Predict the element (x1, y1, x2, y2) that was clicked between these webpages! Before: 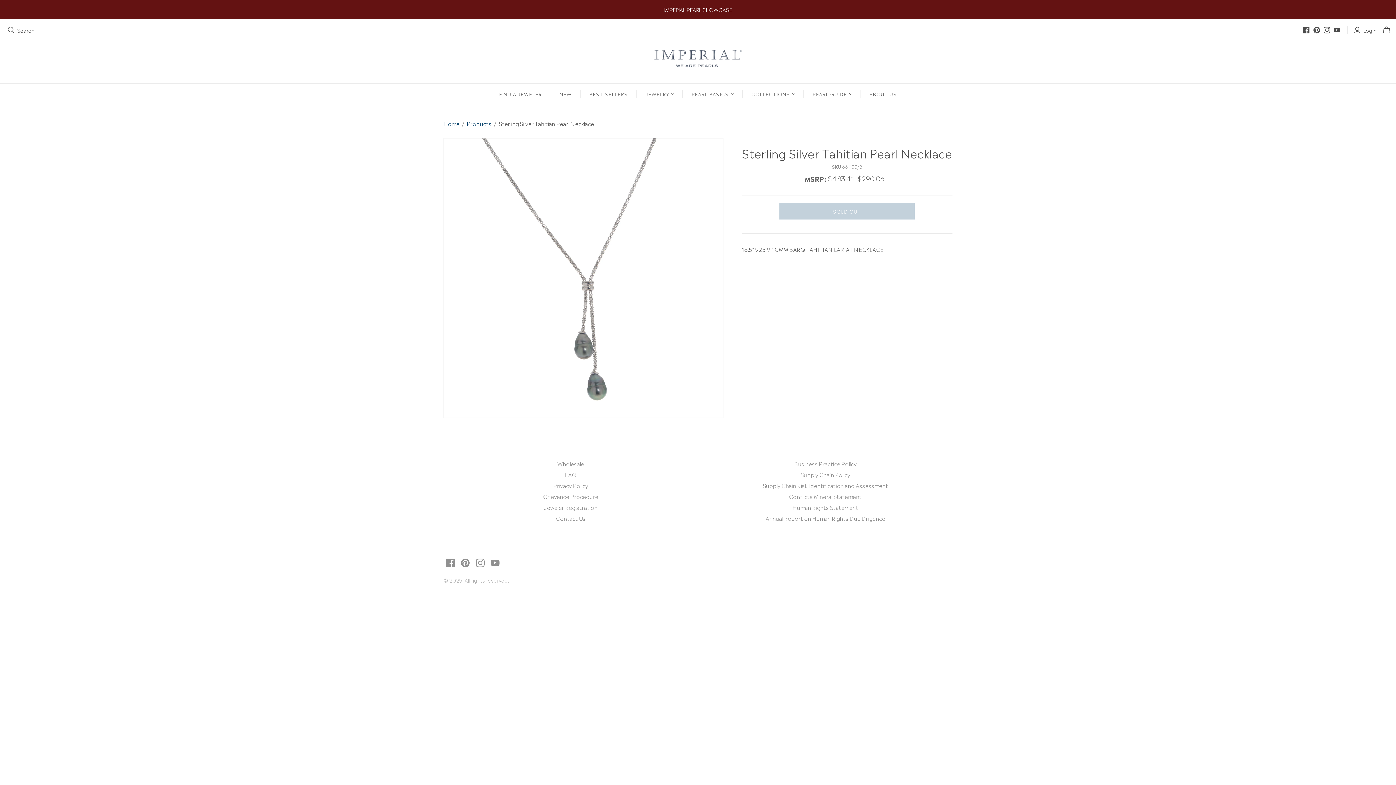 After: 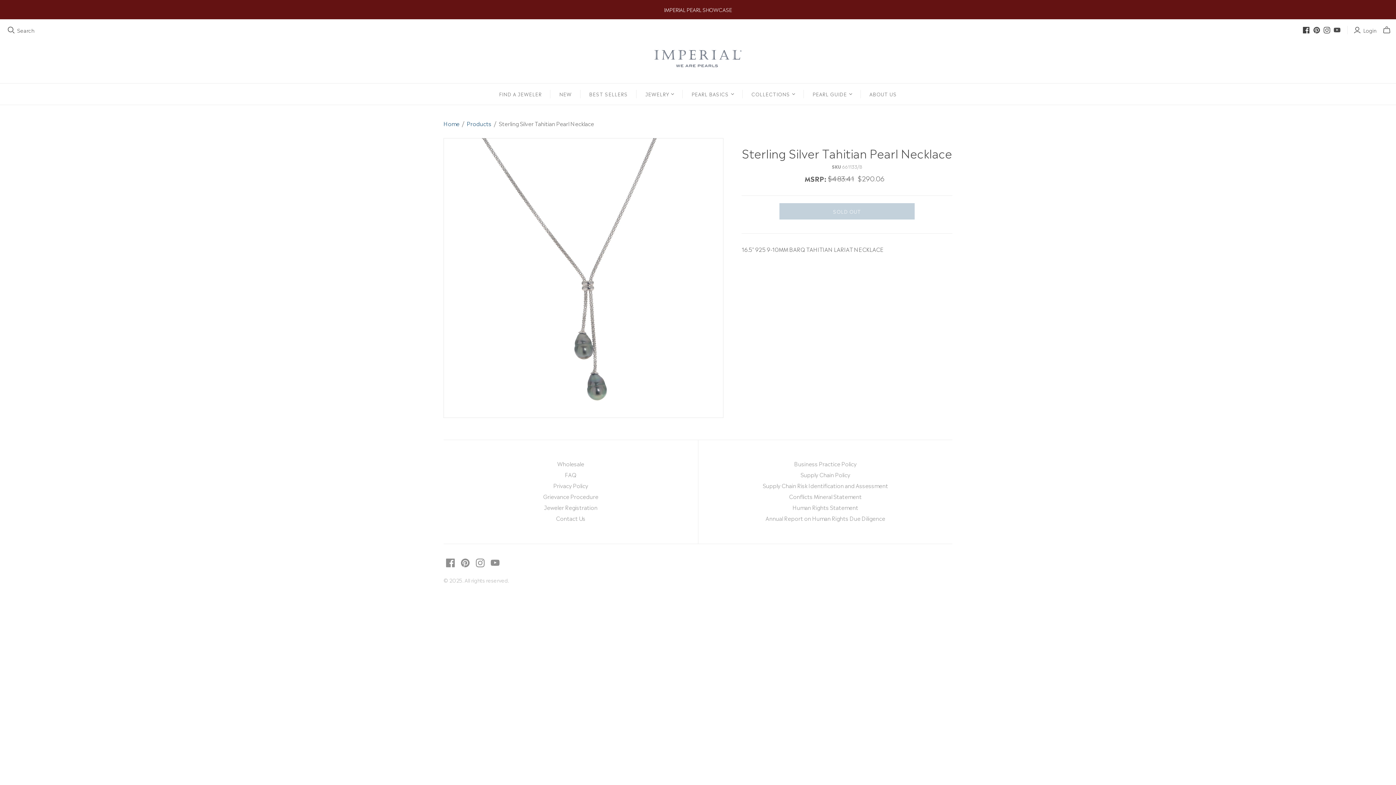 Action: bbox: (1302, 26, 1310, 33)